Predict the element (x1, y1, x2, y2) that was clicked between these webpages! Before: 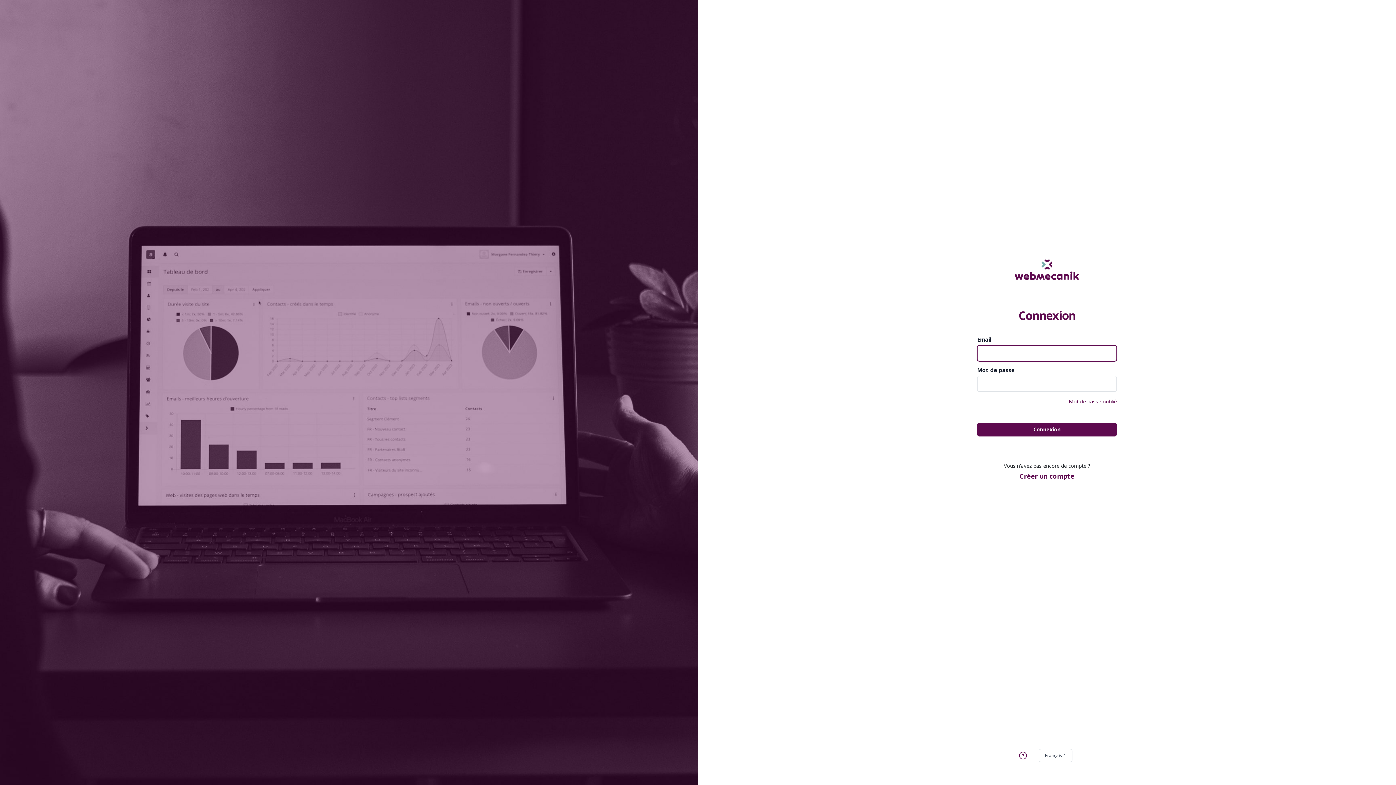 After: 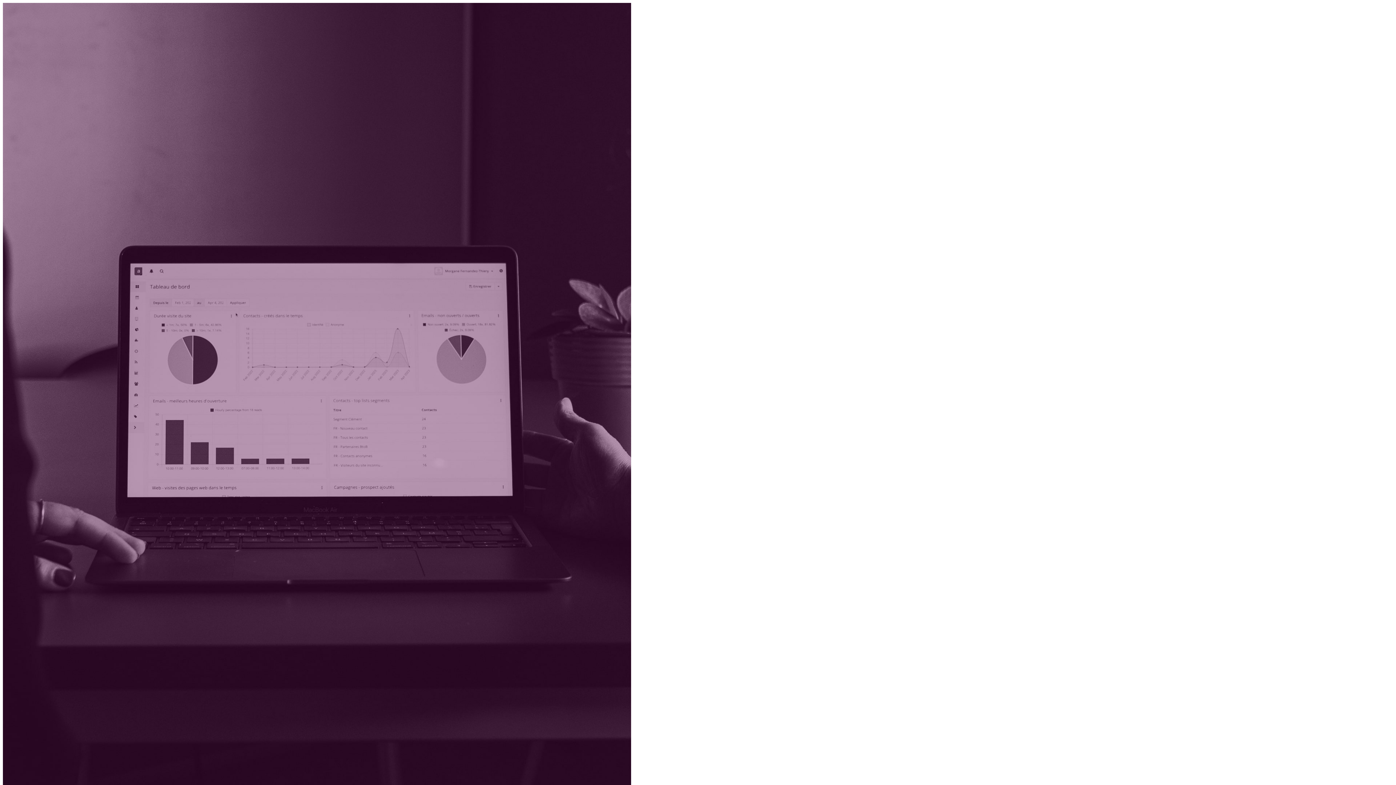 Action: label: Mot de passe oublié bbox: (1069, 398, 1117, 405)